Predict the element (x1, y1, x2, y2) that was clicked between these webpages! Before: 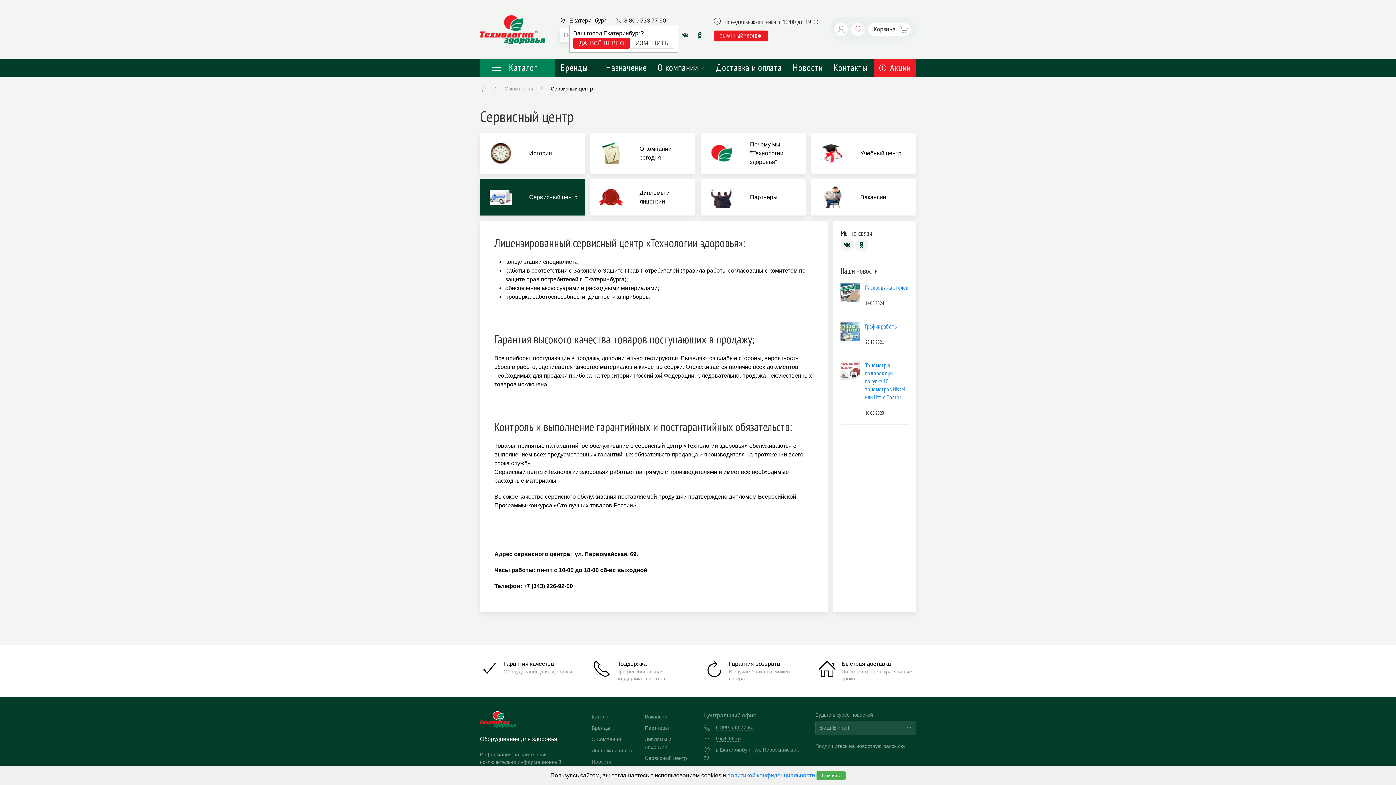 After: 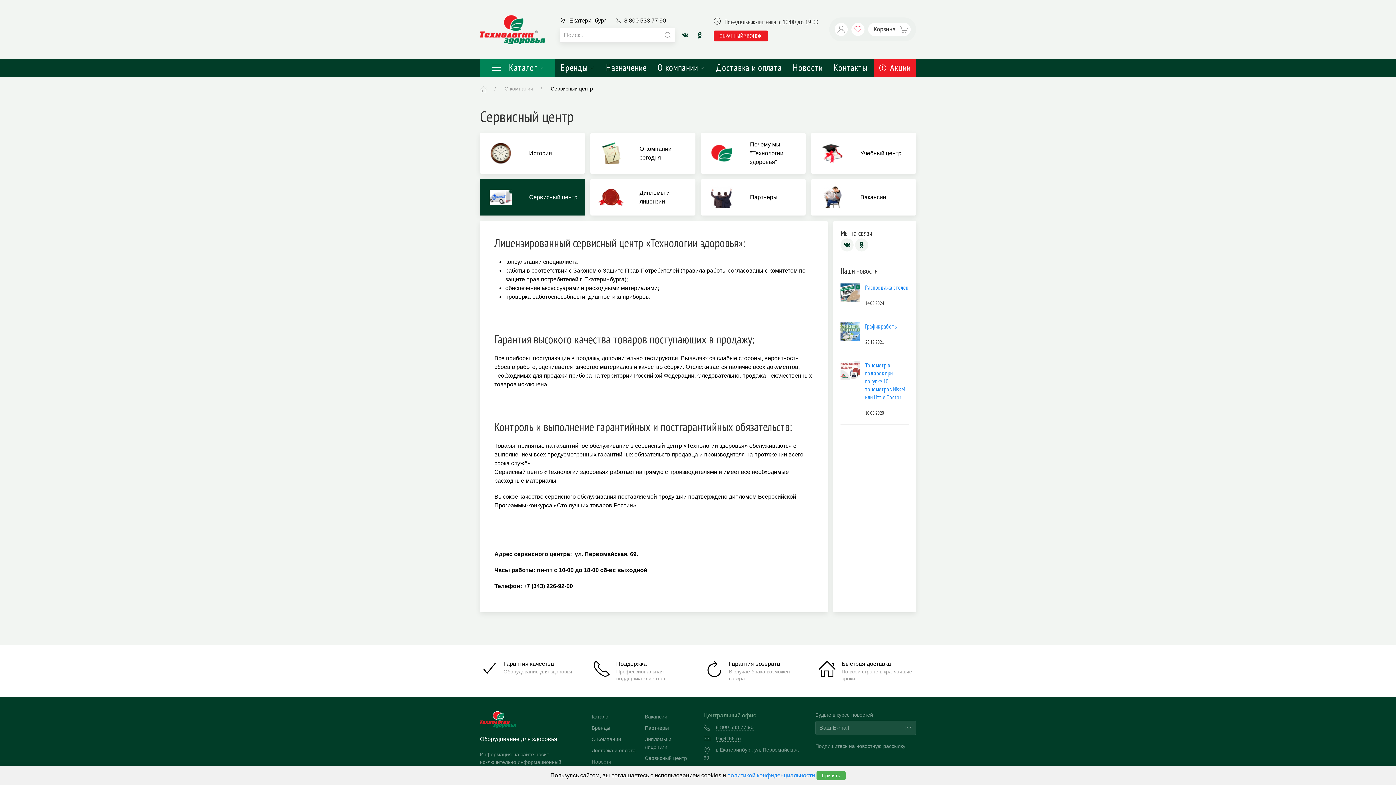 Action: bbox: (573, 37, 630, 48) label: ДА, ВСЁ ВЕРНО